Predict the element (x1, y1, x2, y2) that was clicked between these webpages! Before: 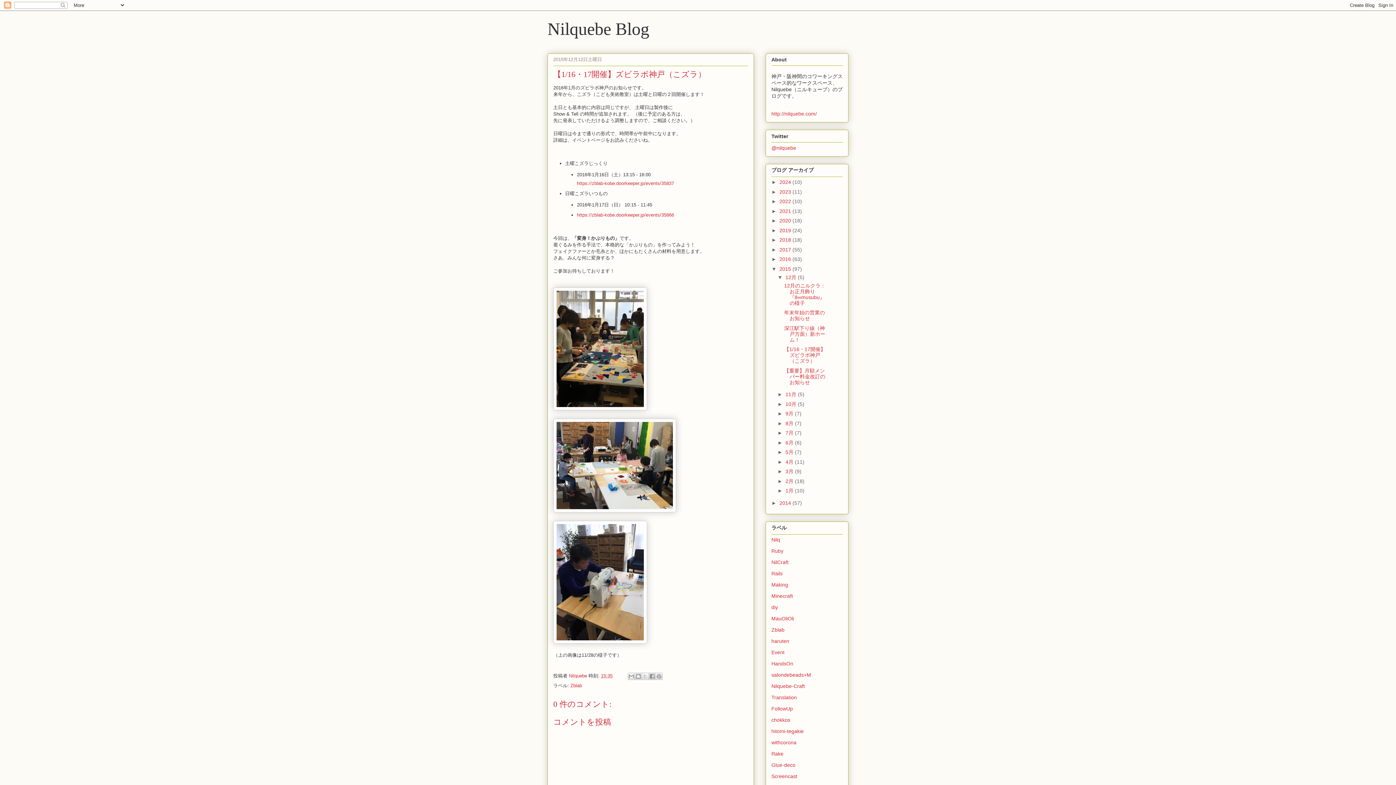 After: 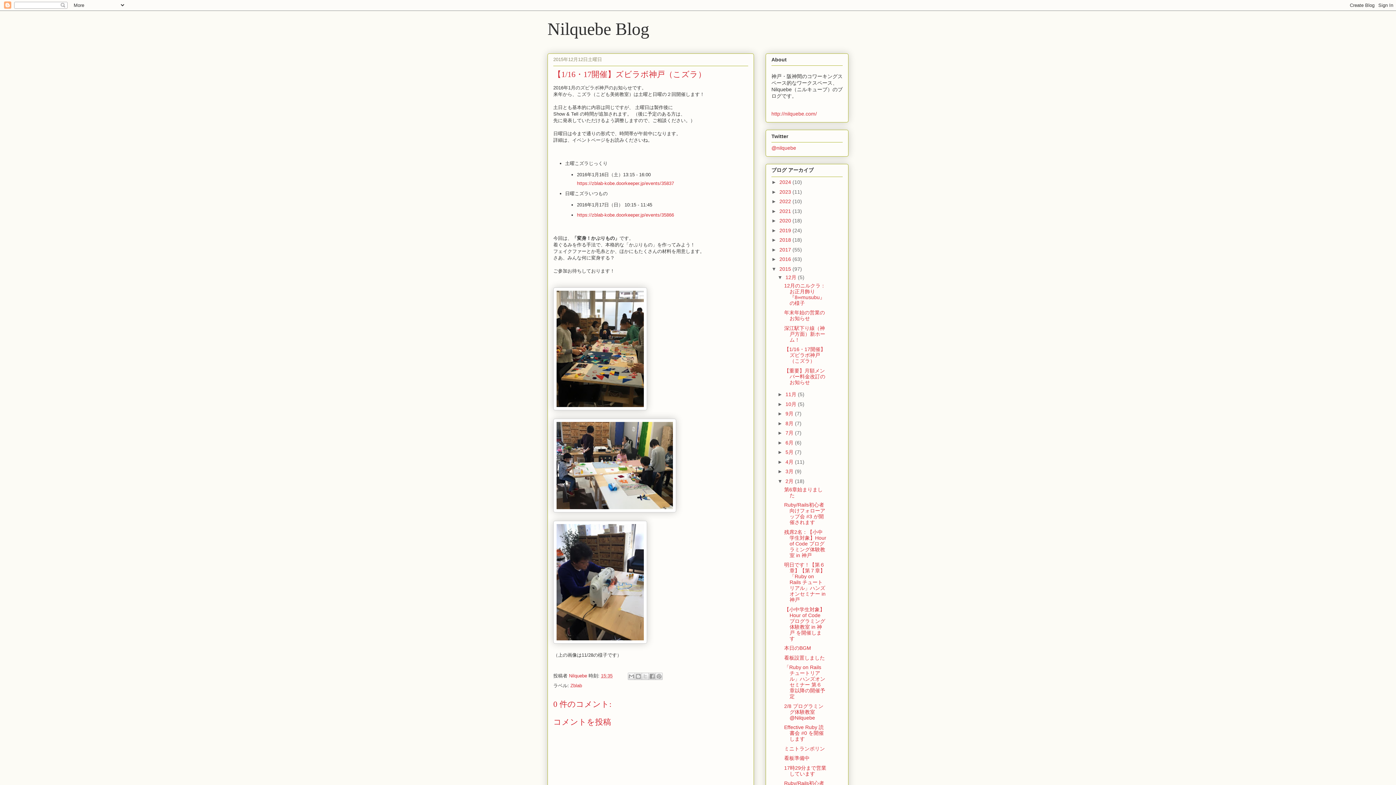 Action: bbox: (777, 478, 785, 484) label: ►  